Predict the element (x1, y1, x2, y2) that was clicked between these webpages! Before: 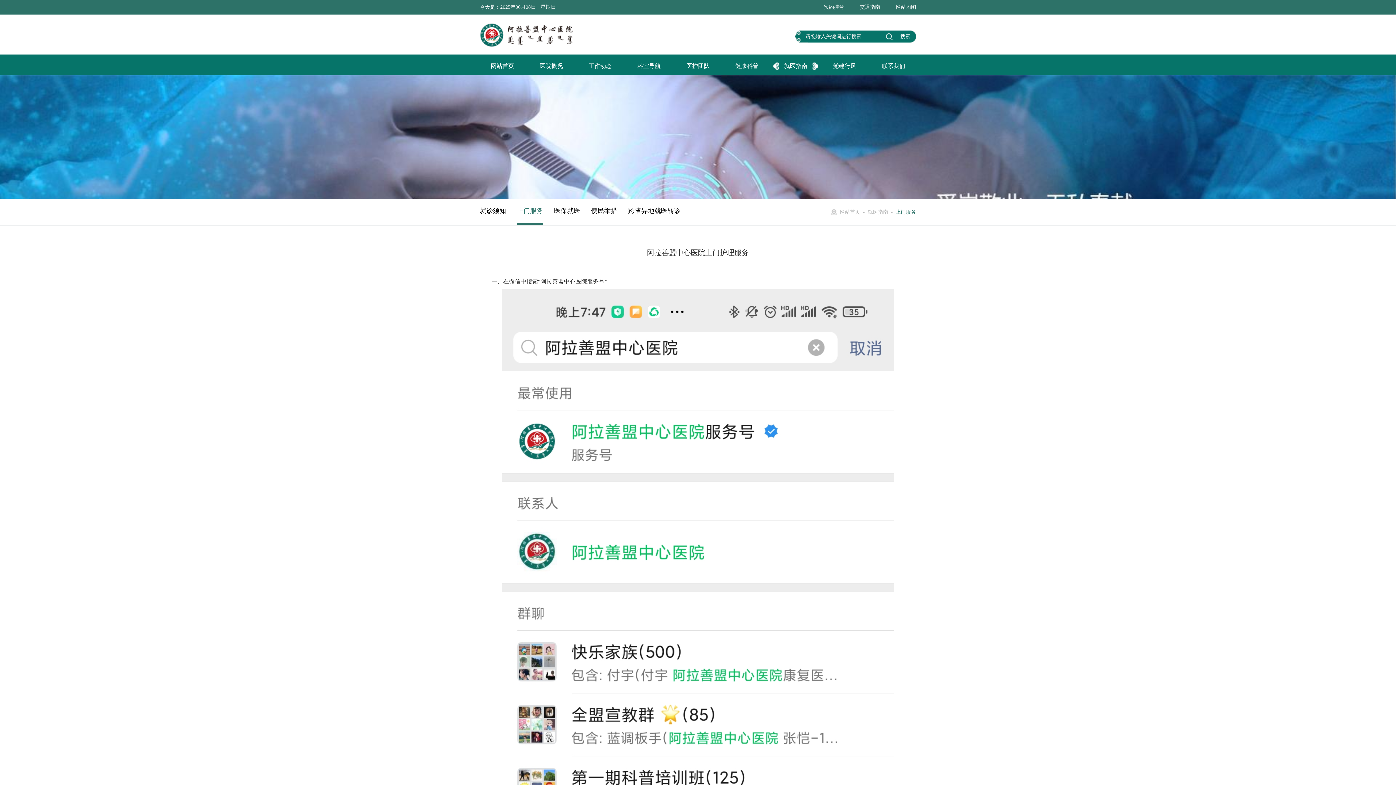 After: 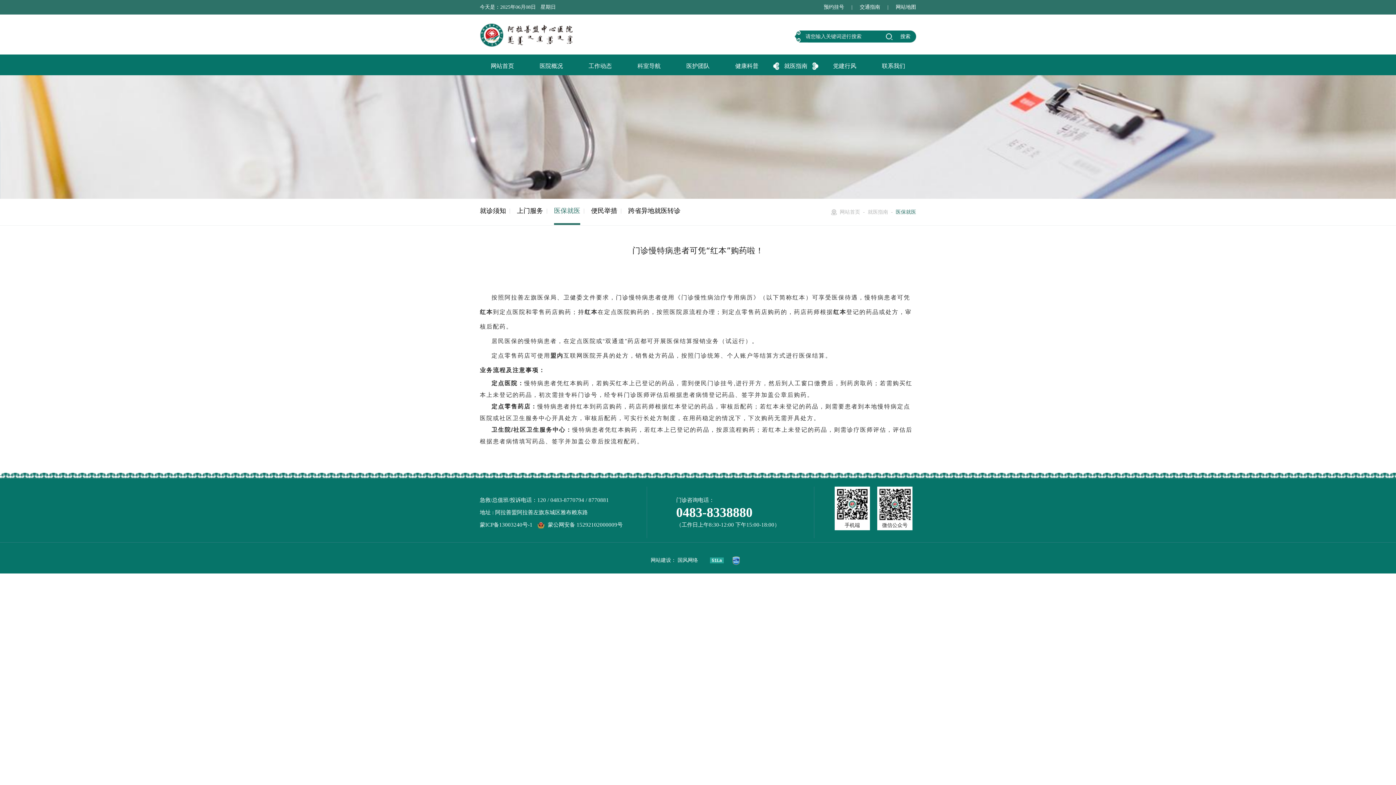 Action: label: 医保就医 bbox: (554, 198, 580, 223)